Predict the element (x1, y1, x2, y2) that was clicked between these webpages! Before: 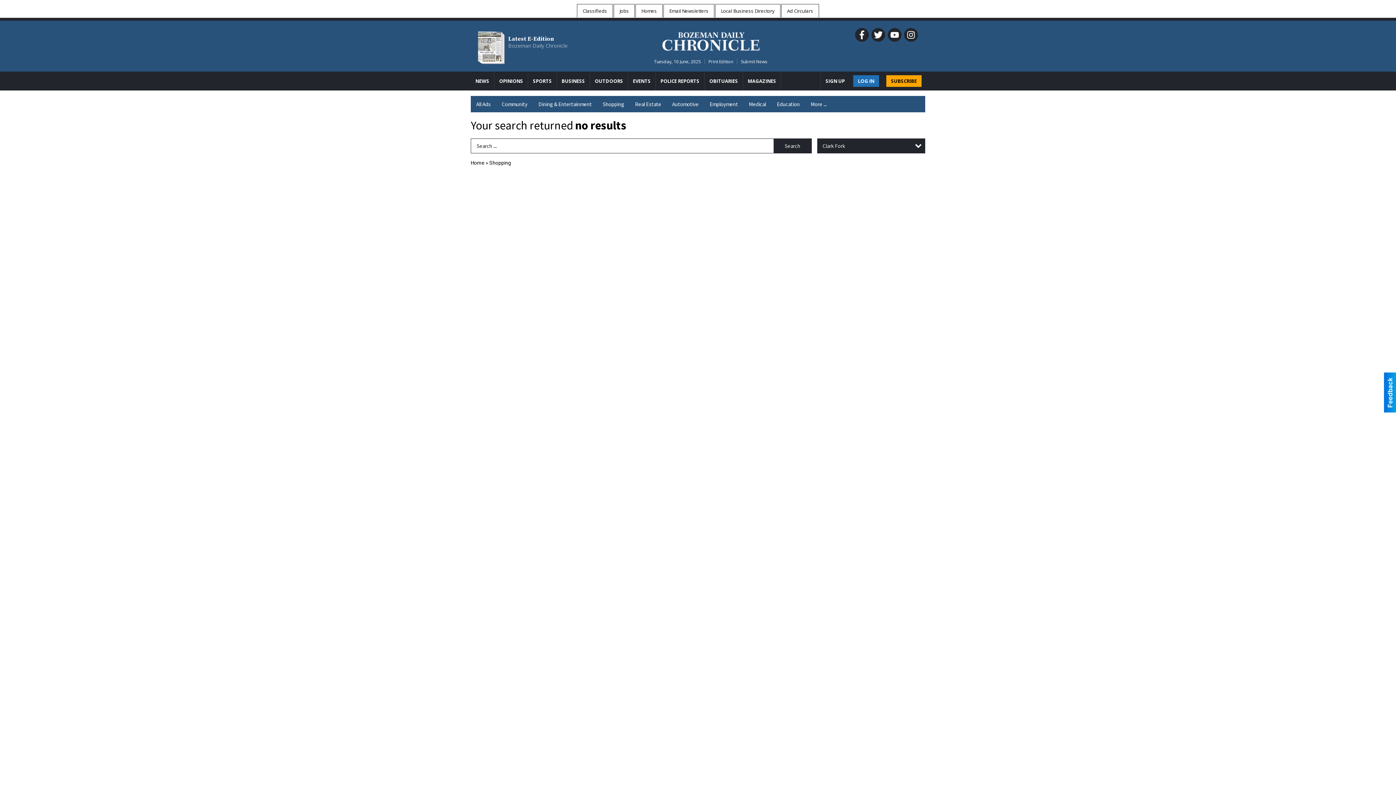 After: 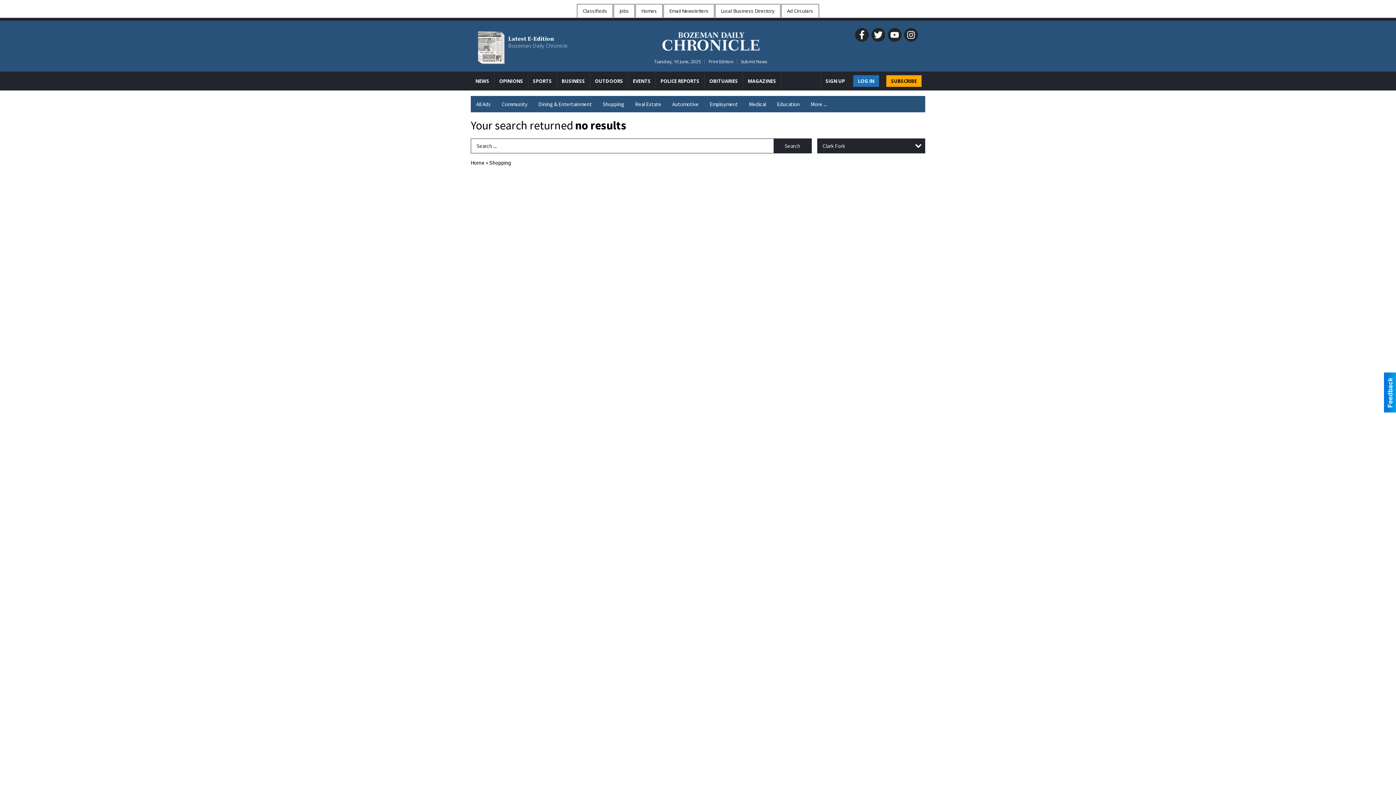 Action: bbox: (904, 28, 918, 41)